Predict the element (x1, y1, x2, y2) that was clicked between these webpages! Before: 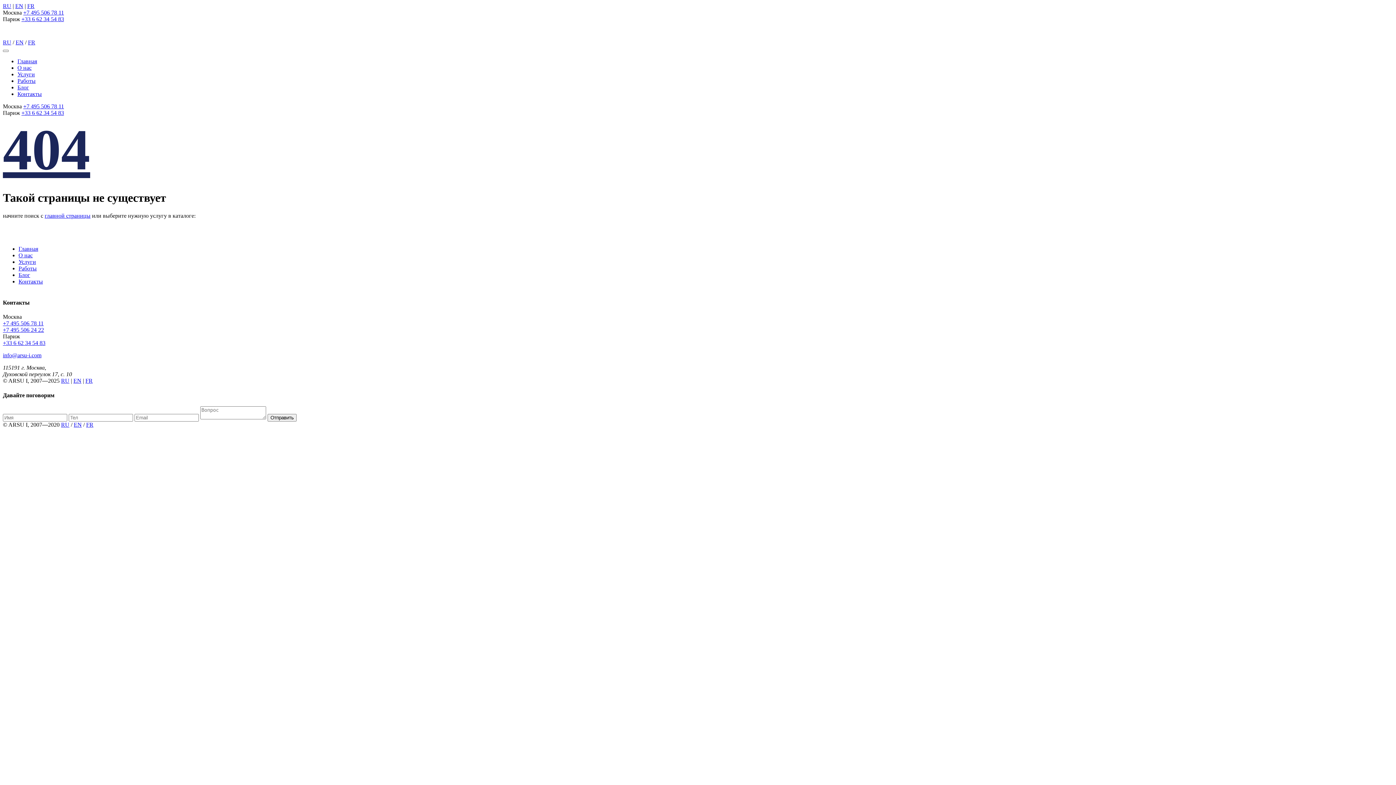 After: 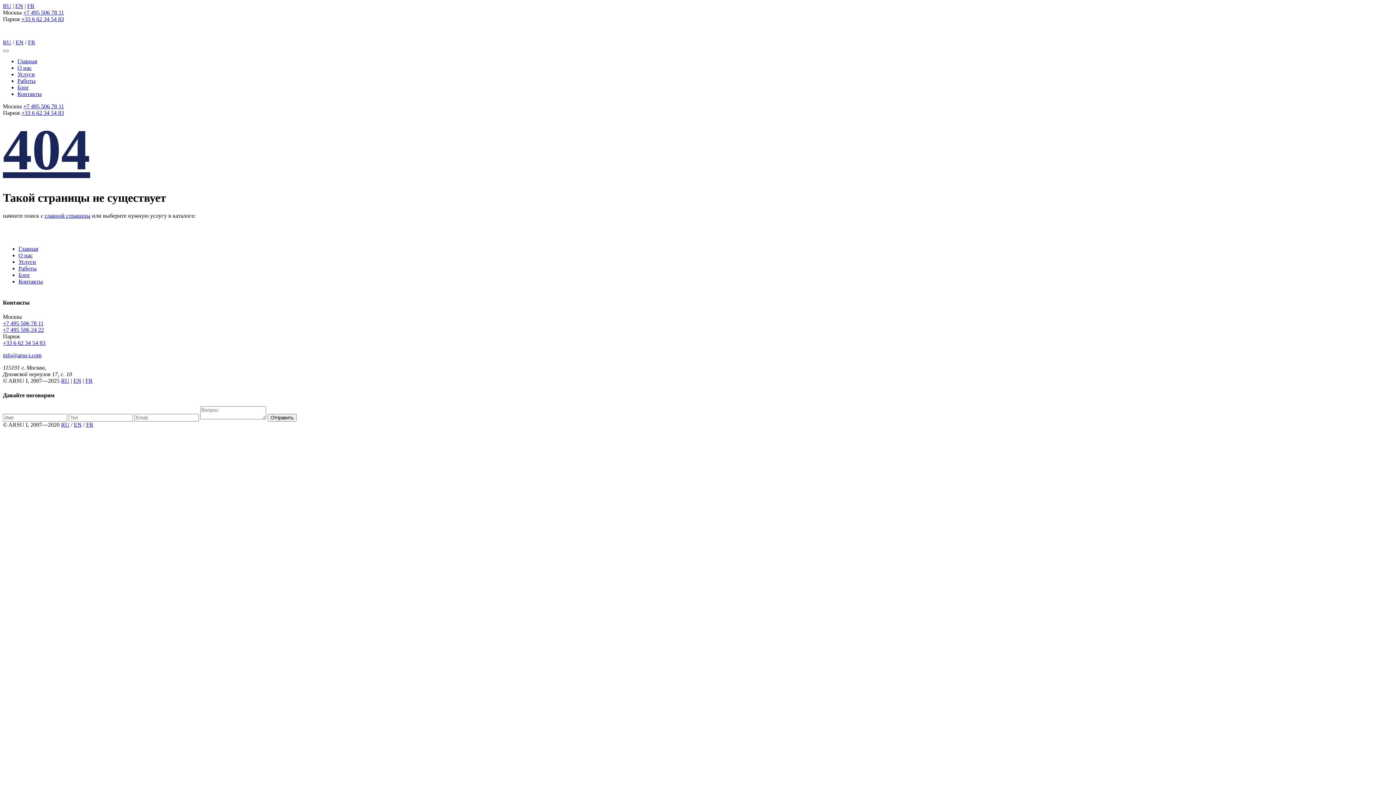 Action: label: +7 495 506 24 22 bbox: (2, 327, 44, 333)